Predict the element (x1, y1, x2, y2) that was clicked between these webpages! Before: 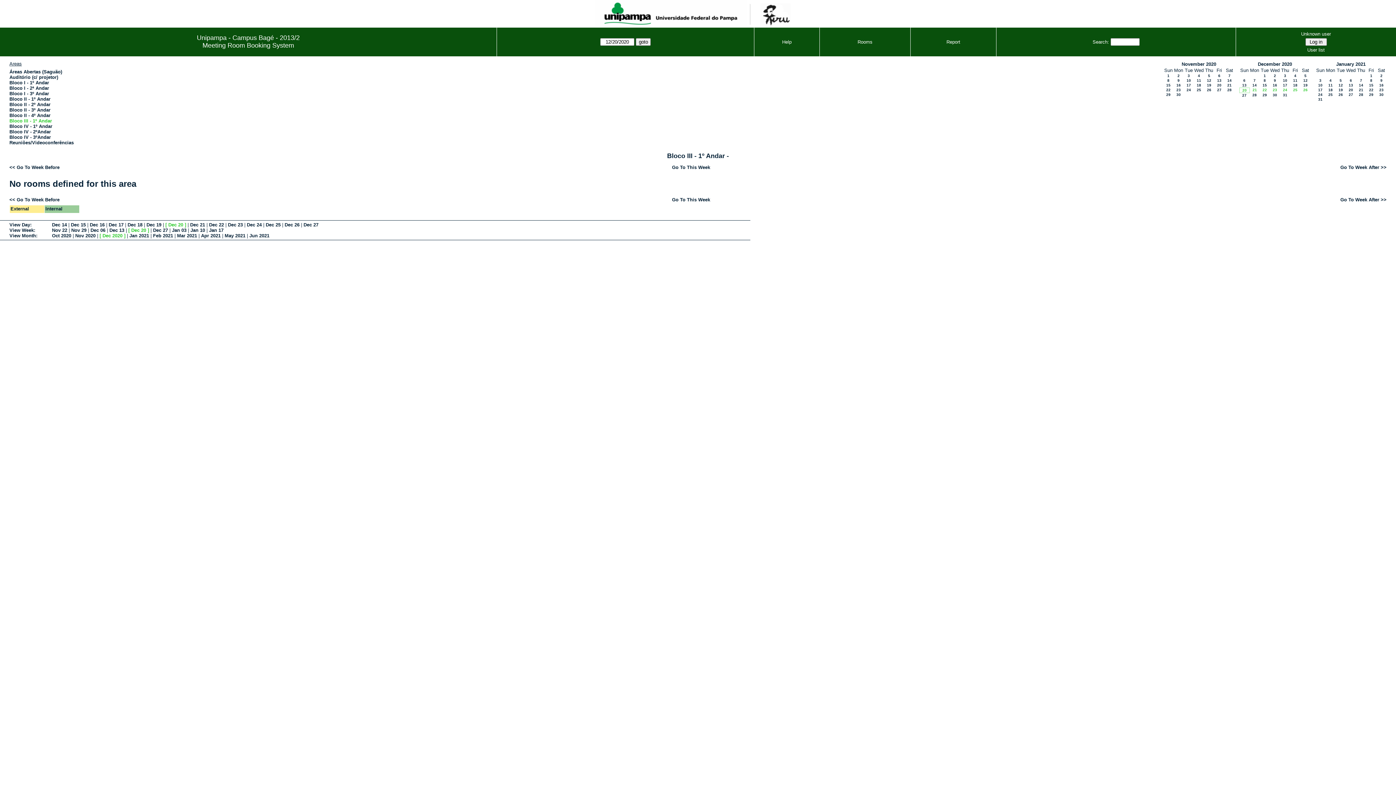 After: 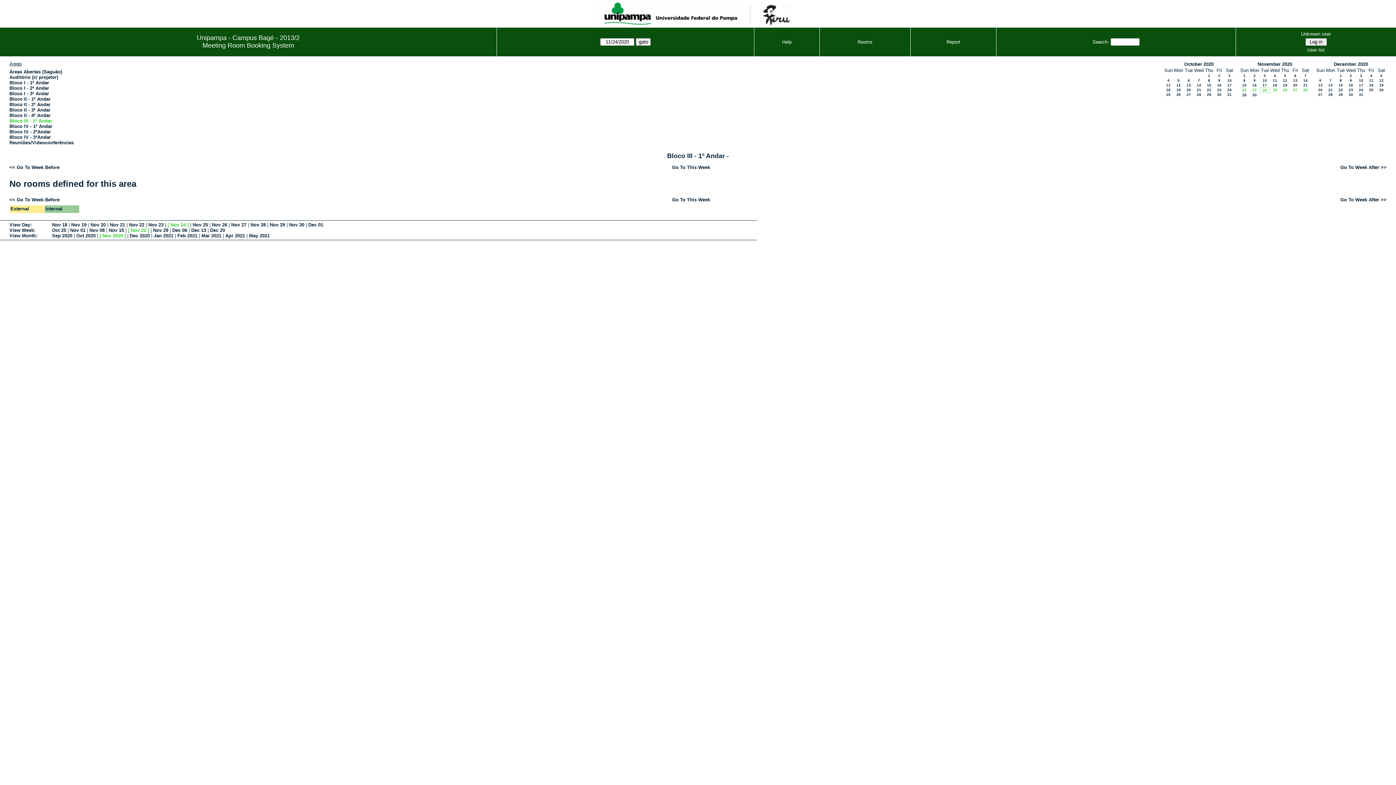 Action: bbox: (1186, 88, 1191, 92) label: 24